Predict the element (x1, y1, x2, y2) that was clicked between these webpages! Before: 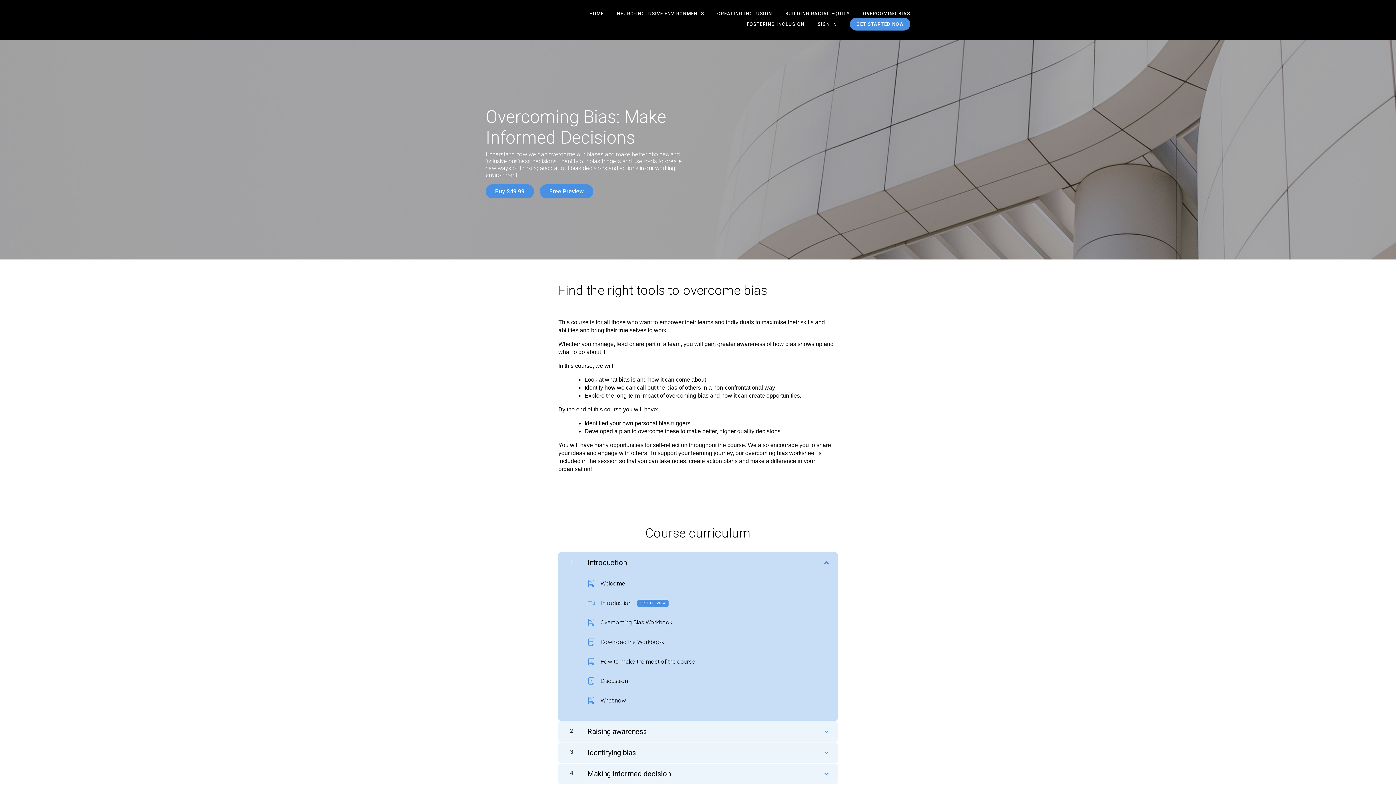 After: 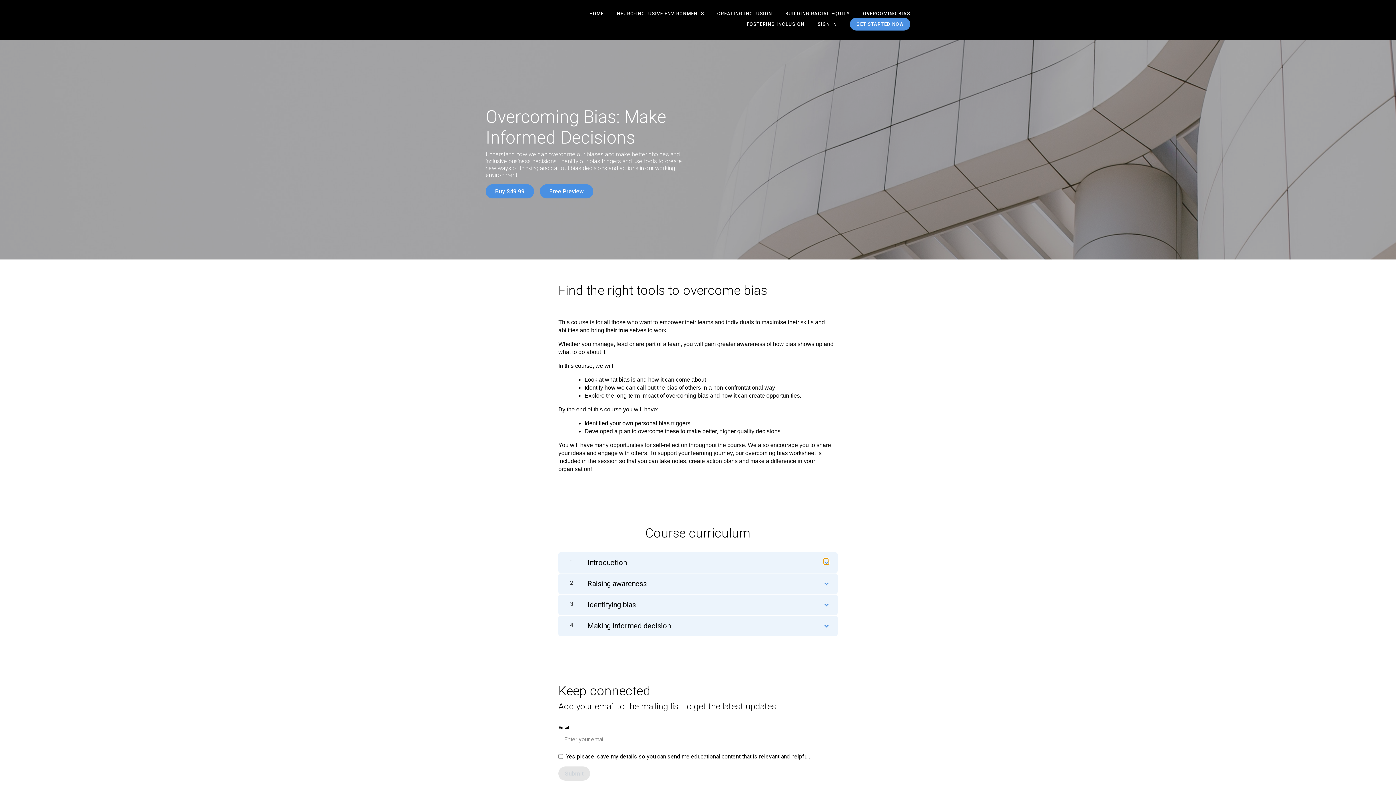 Action: bbox: (824, 558, 828, 564) label: Show Content